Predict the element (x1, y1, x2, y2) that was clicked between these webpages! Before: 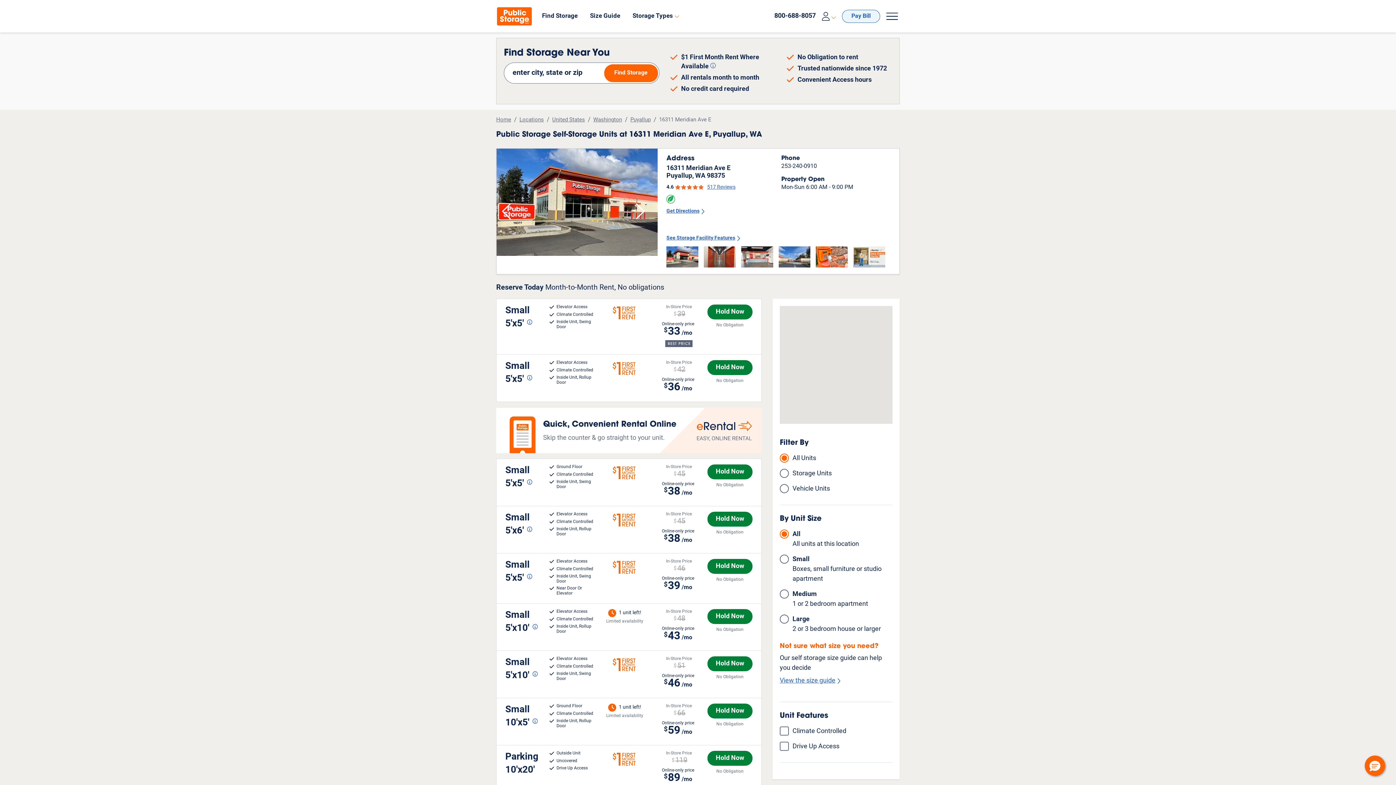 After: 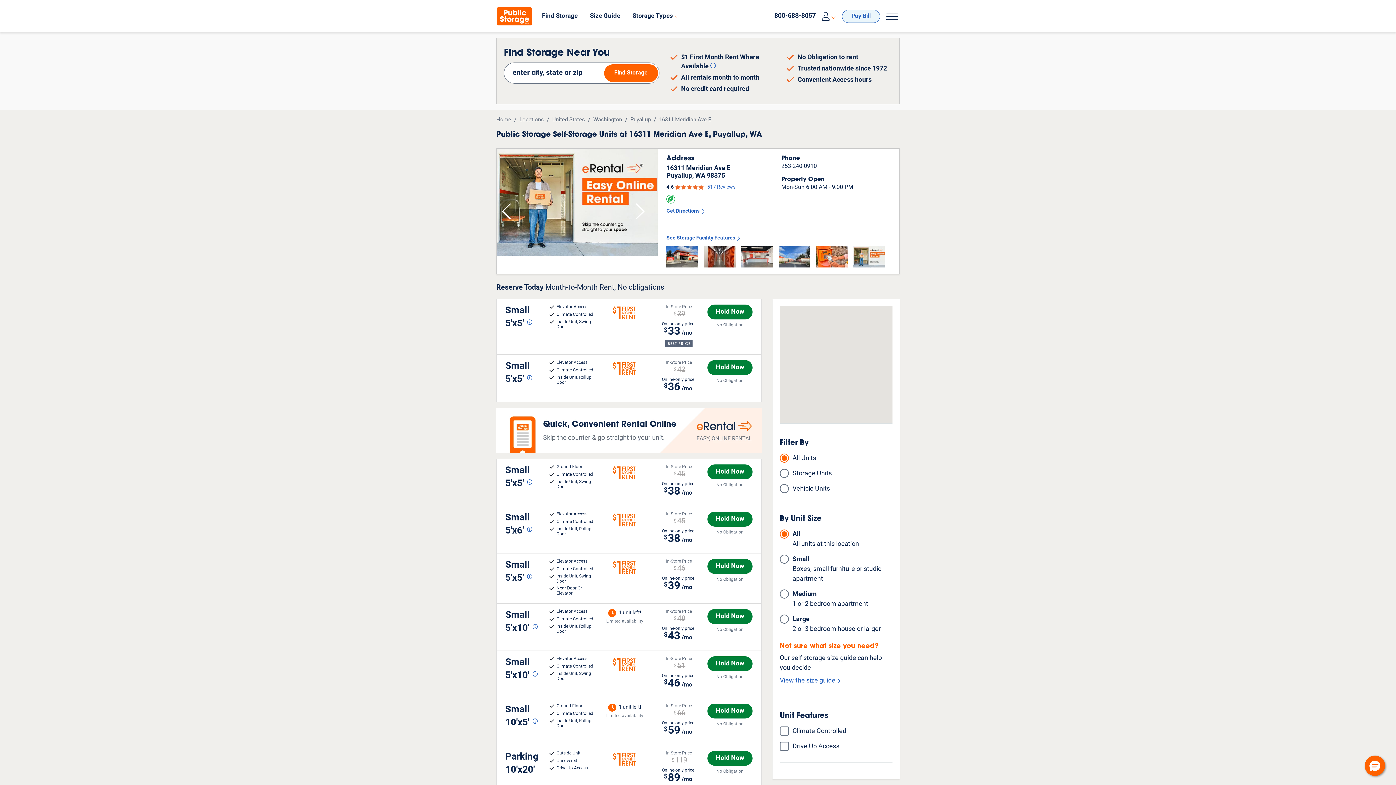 Action: label: Previous bbox: (502, 148, 519, 274)